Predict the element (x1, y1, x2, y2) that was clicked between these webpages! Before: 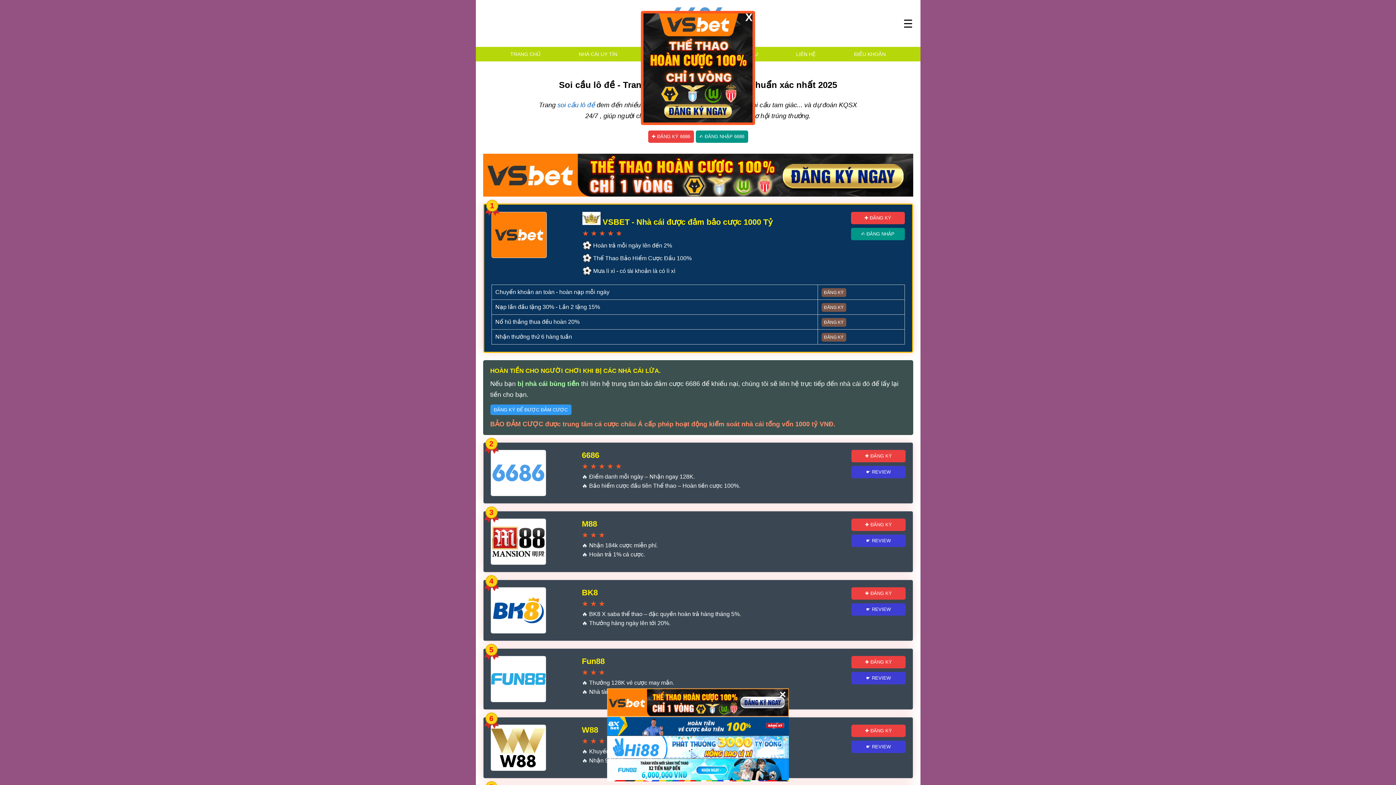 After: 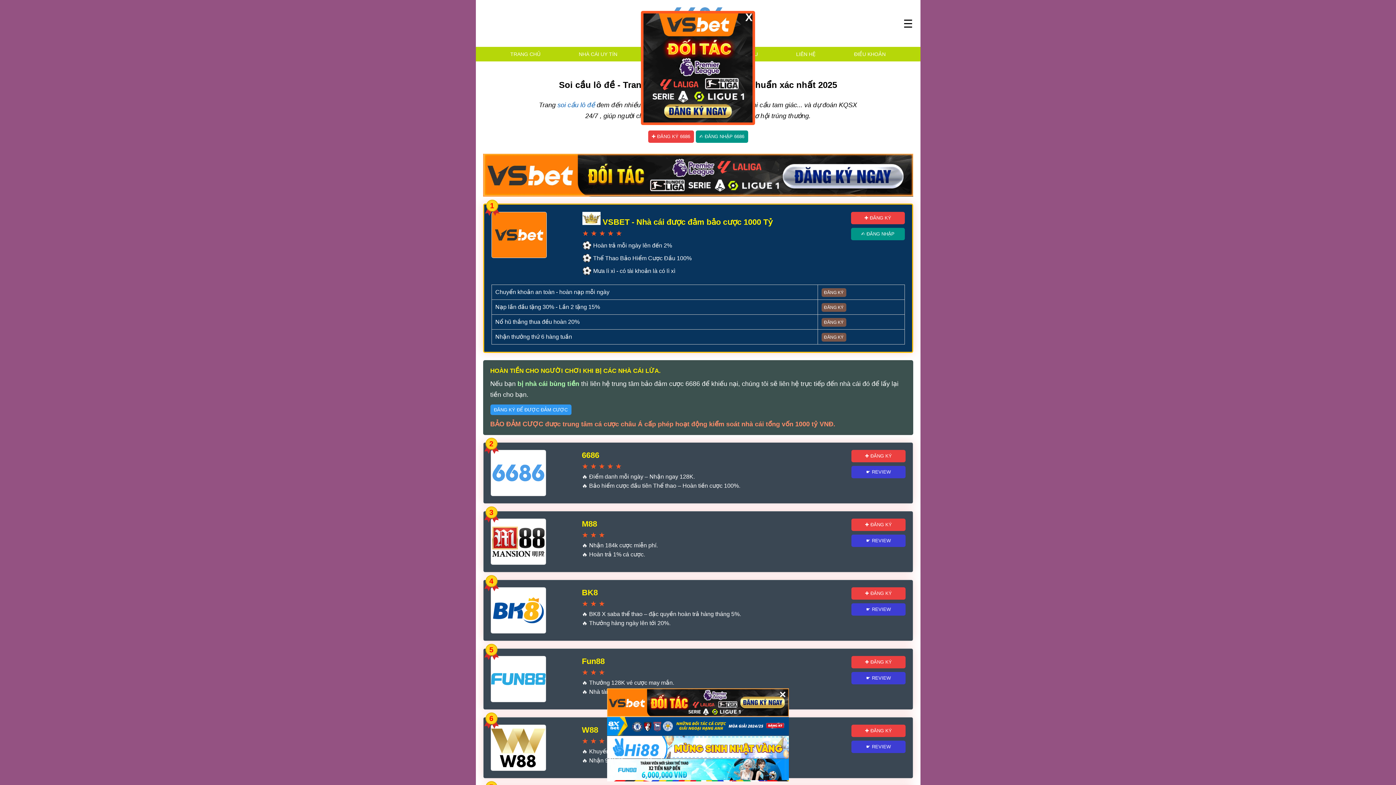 Action: bbox: (607, 688, 789, 717)